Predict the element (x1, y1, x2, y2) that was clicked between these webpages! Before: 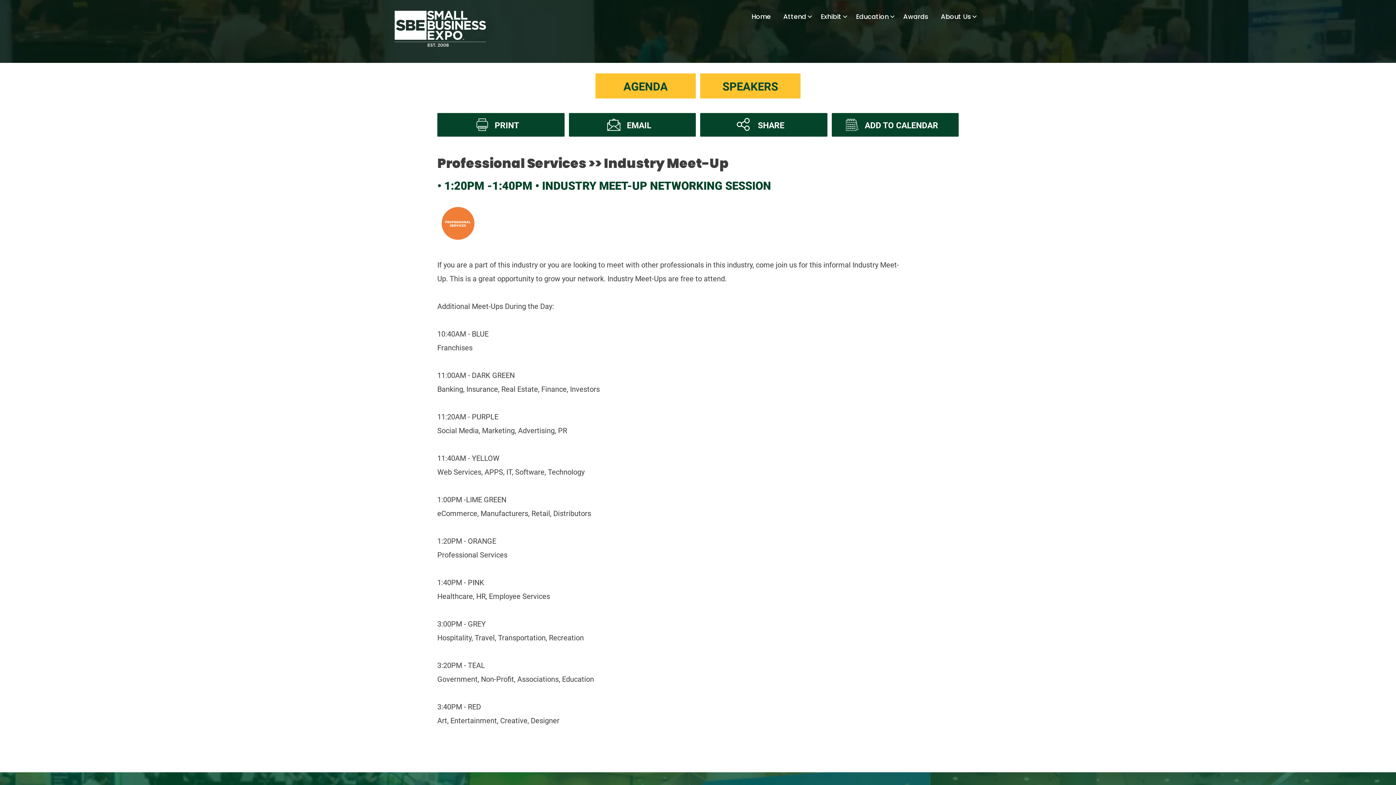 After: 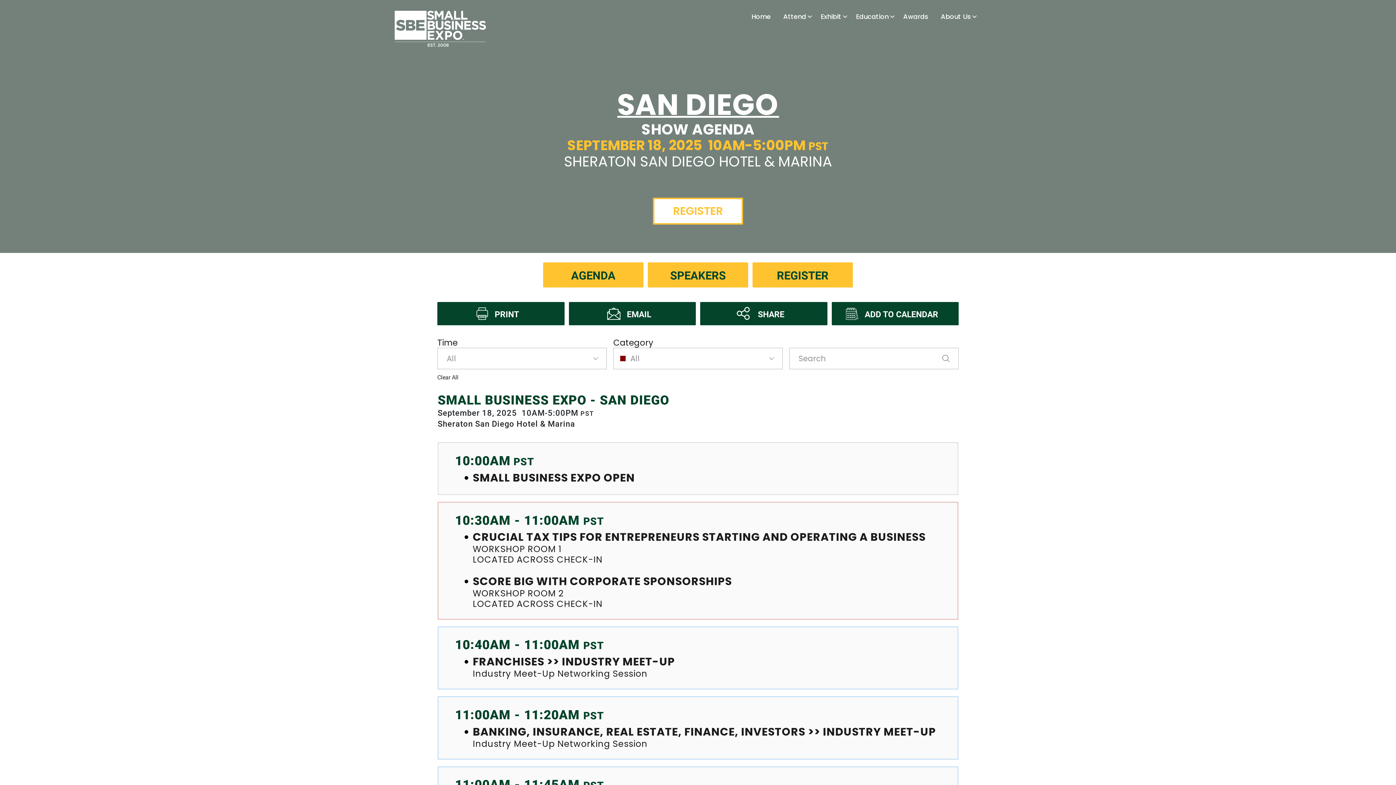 Action: bbox: (595, 73, 696, 98) label: AGENDA